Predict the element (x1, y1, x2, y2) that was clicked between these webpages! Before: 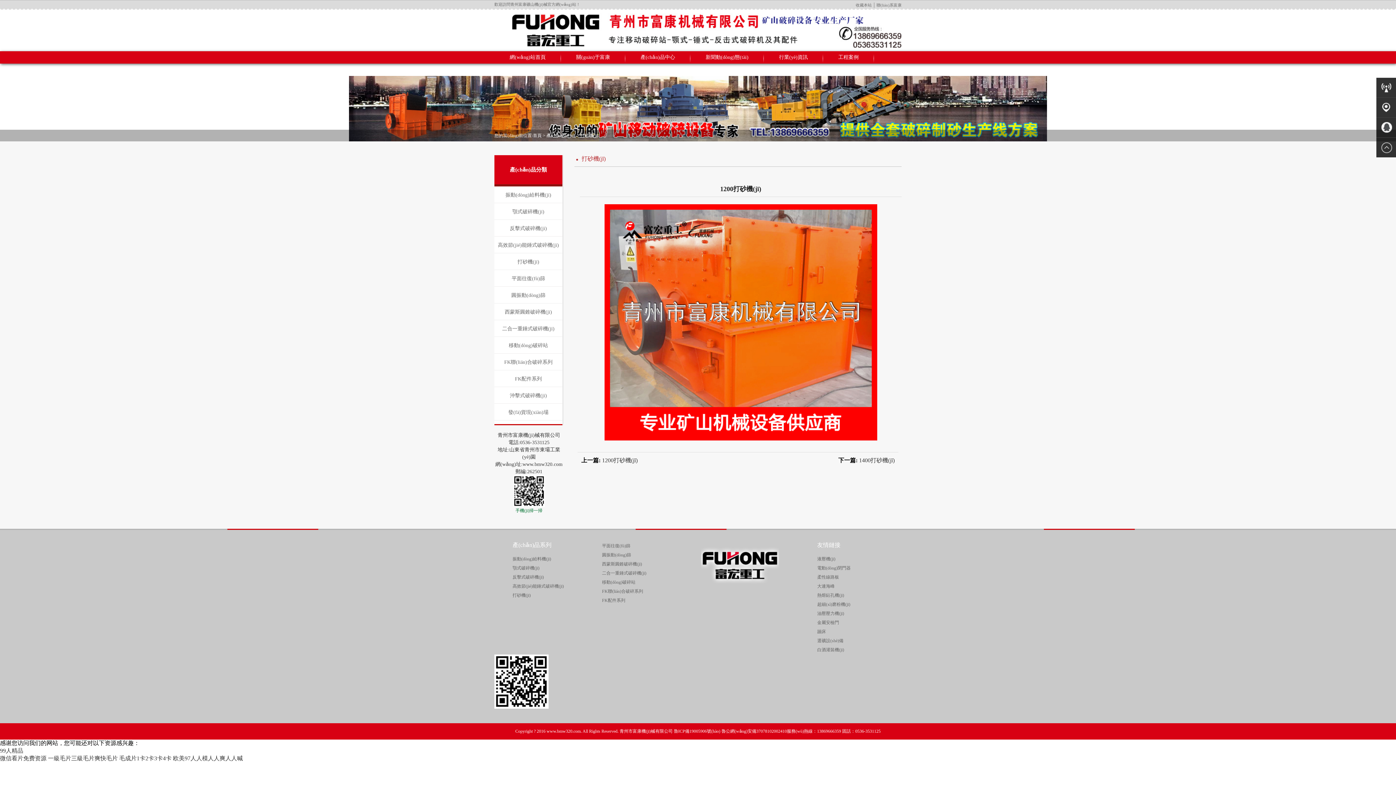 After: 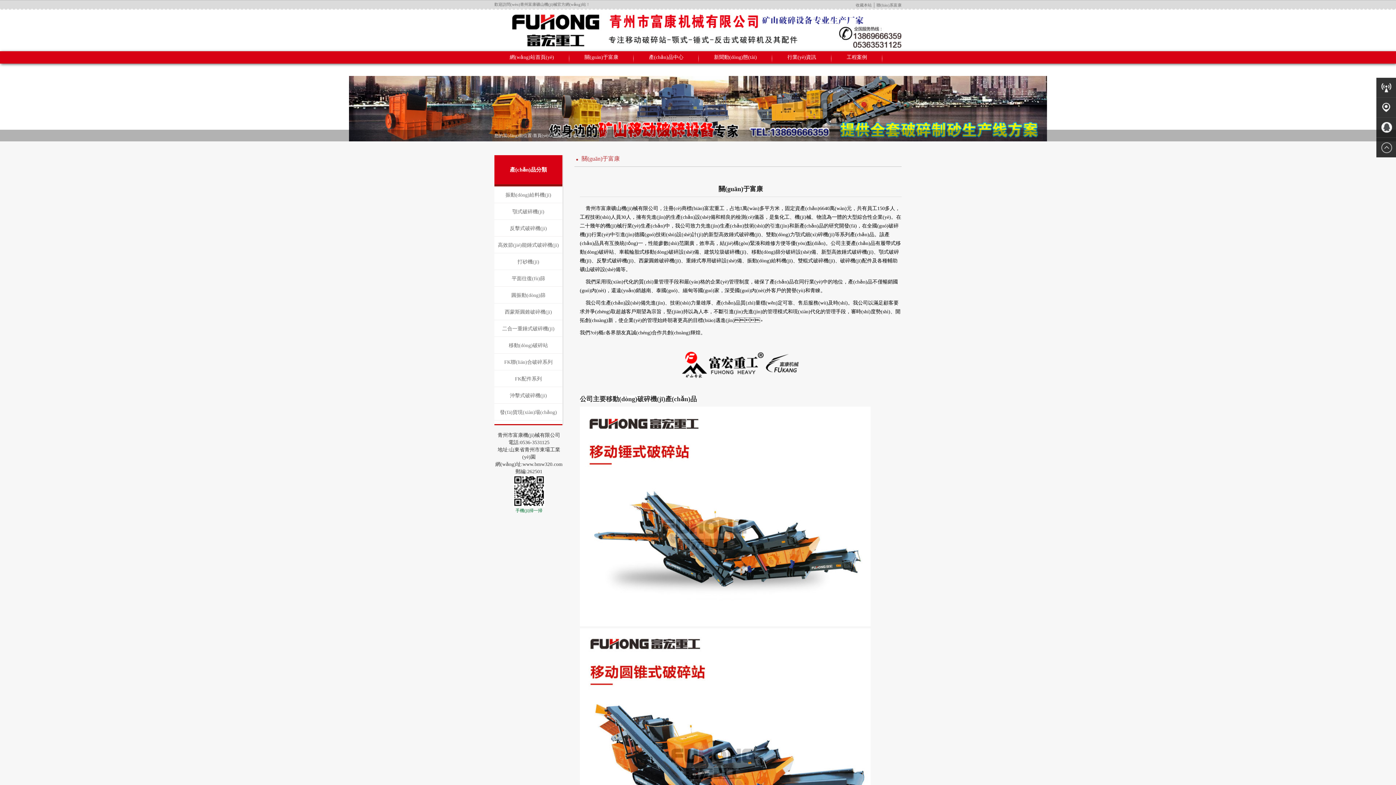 Action: label: 關(guān)于富康 bbox: (561, 51, 625, 63)